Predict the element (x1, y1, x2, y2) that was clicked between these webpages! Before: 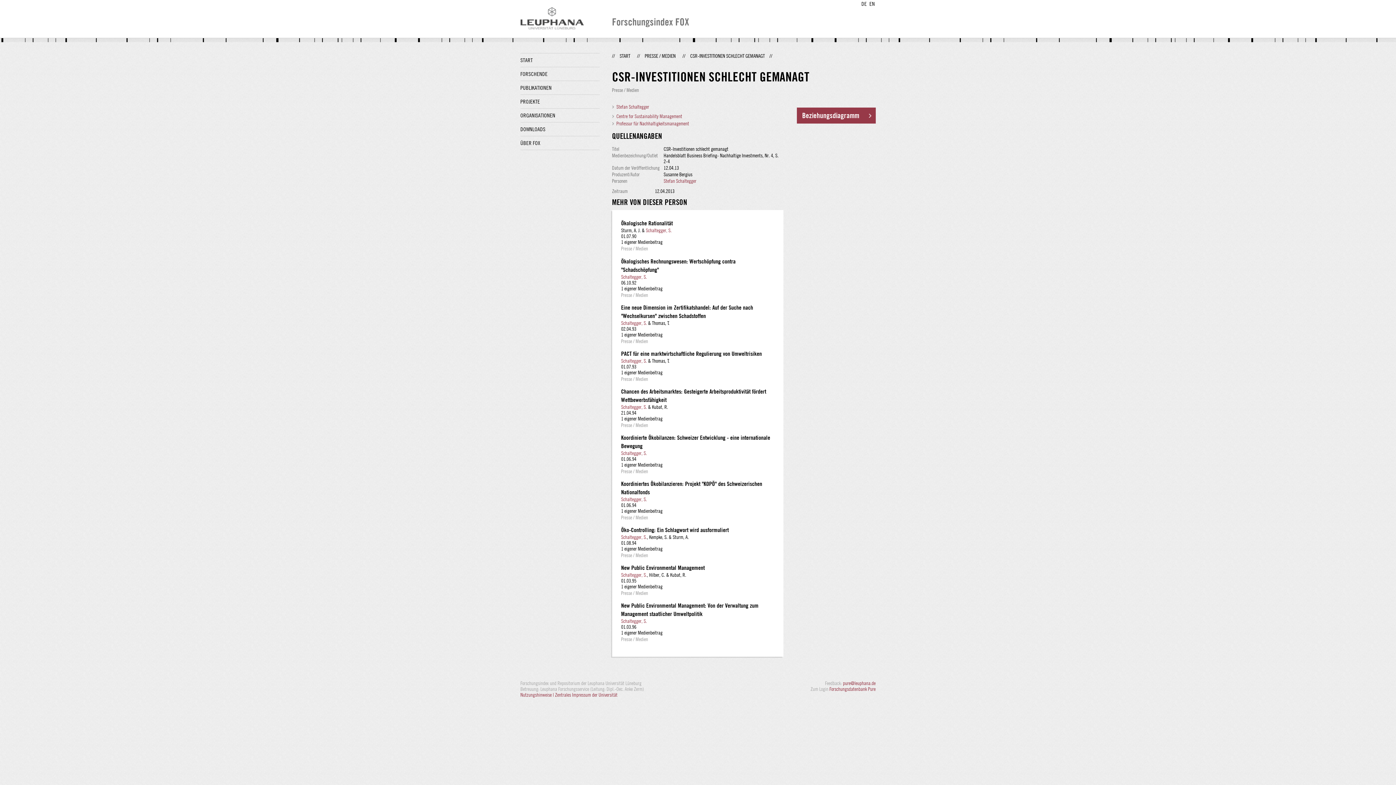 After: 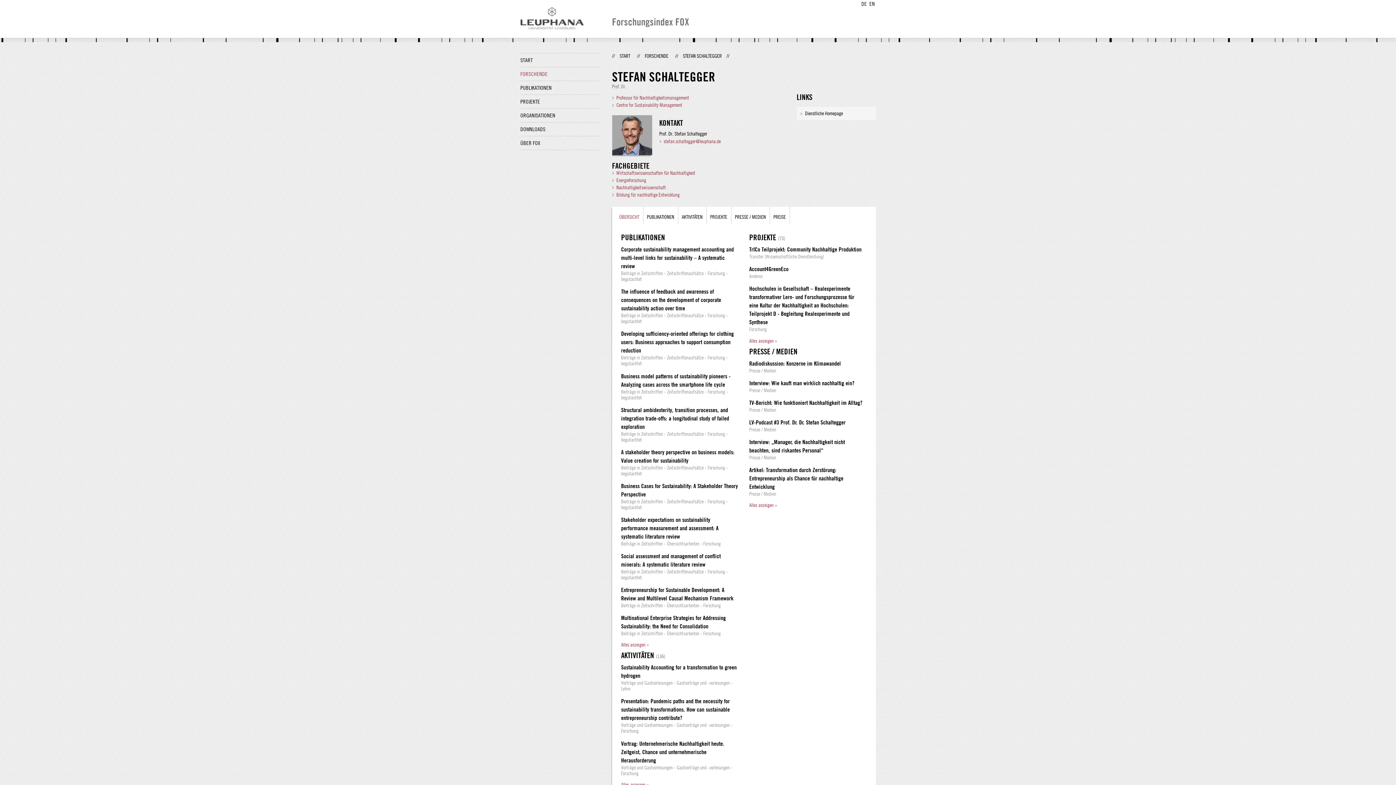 Action: label: Stefan Schaltegger bbox: (663, 178, 696, 184)